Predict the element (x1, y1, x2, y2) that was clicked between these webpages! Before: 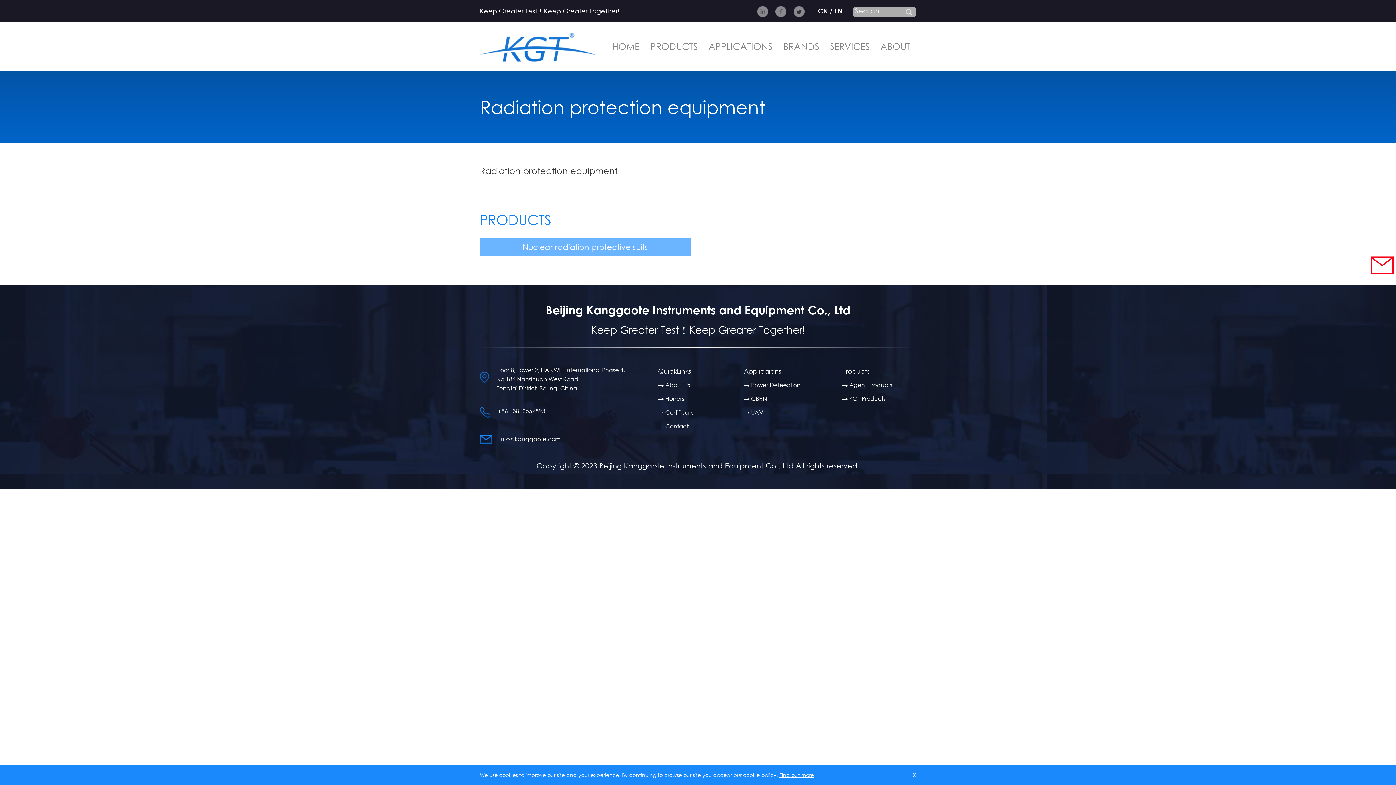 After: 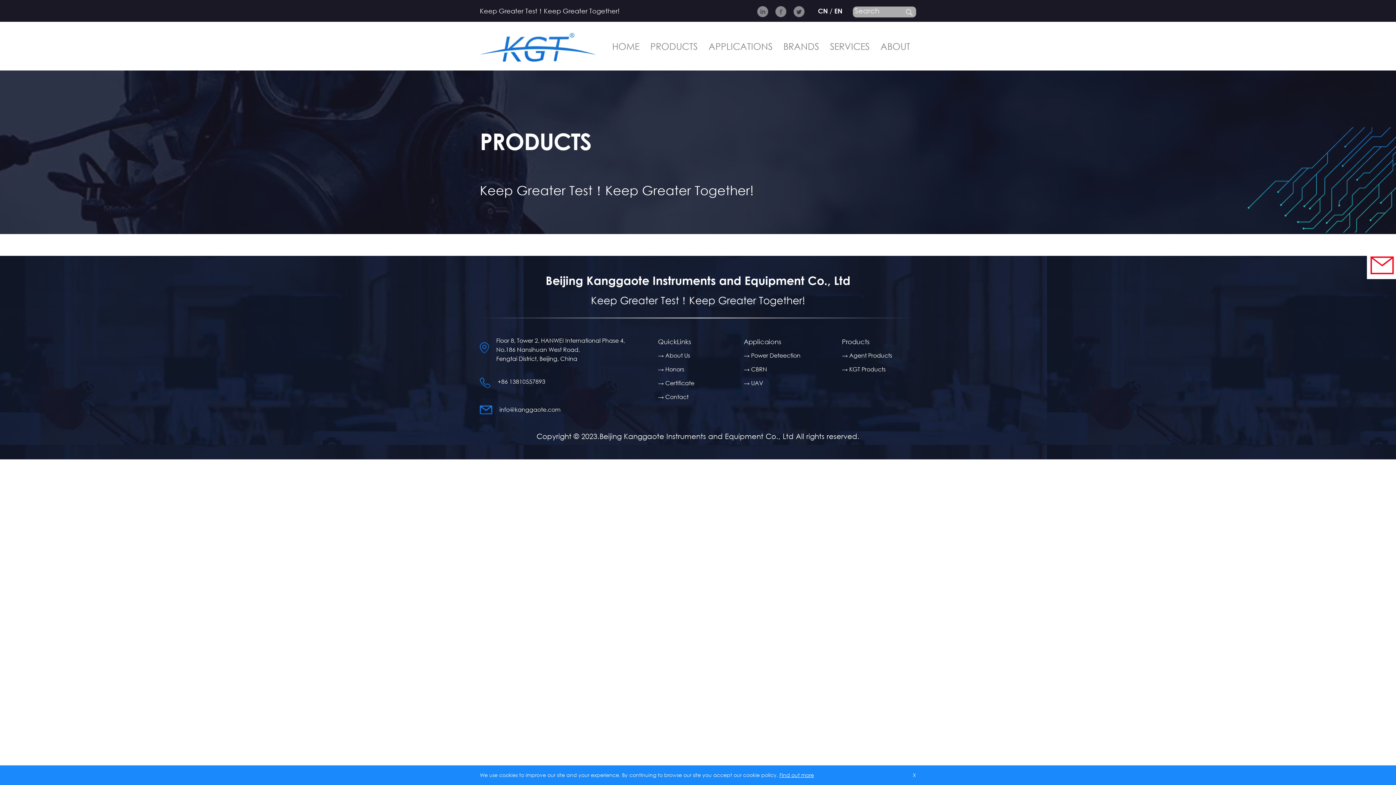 Action: bbox: (906, 2, 912, 24)